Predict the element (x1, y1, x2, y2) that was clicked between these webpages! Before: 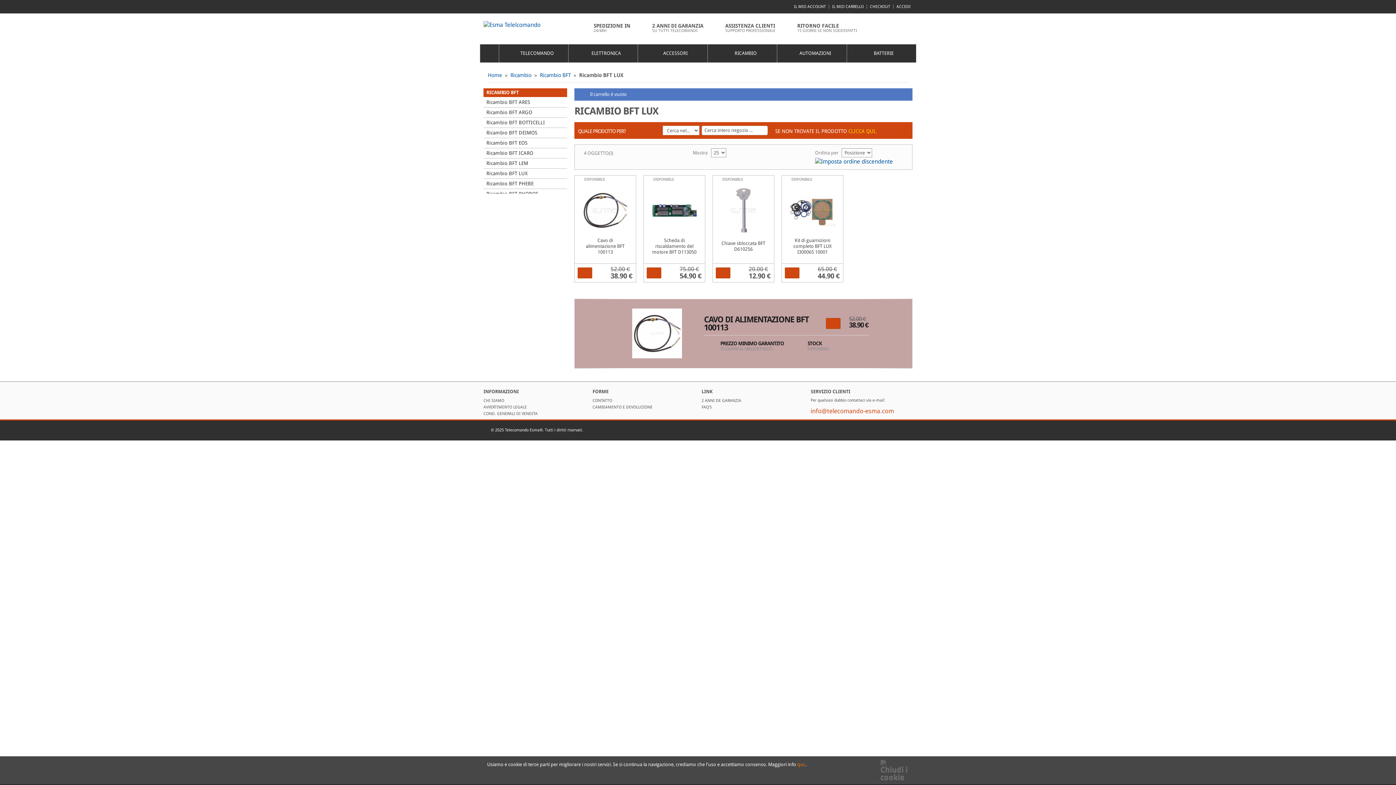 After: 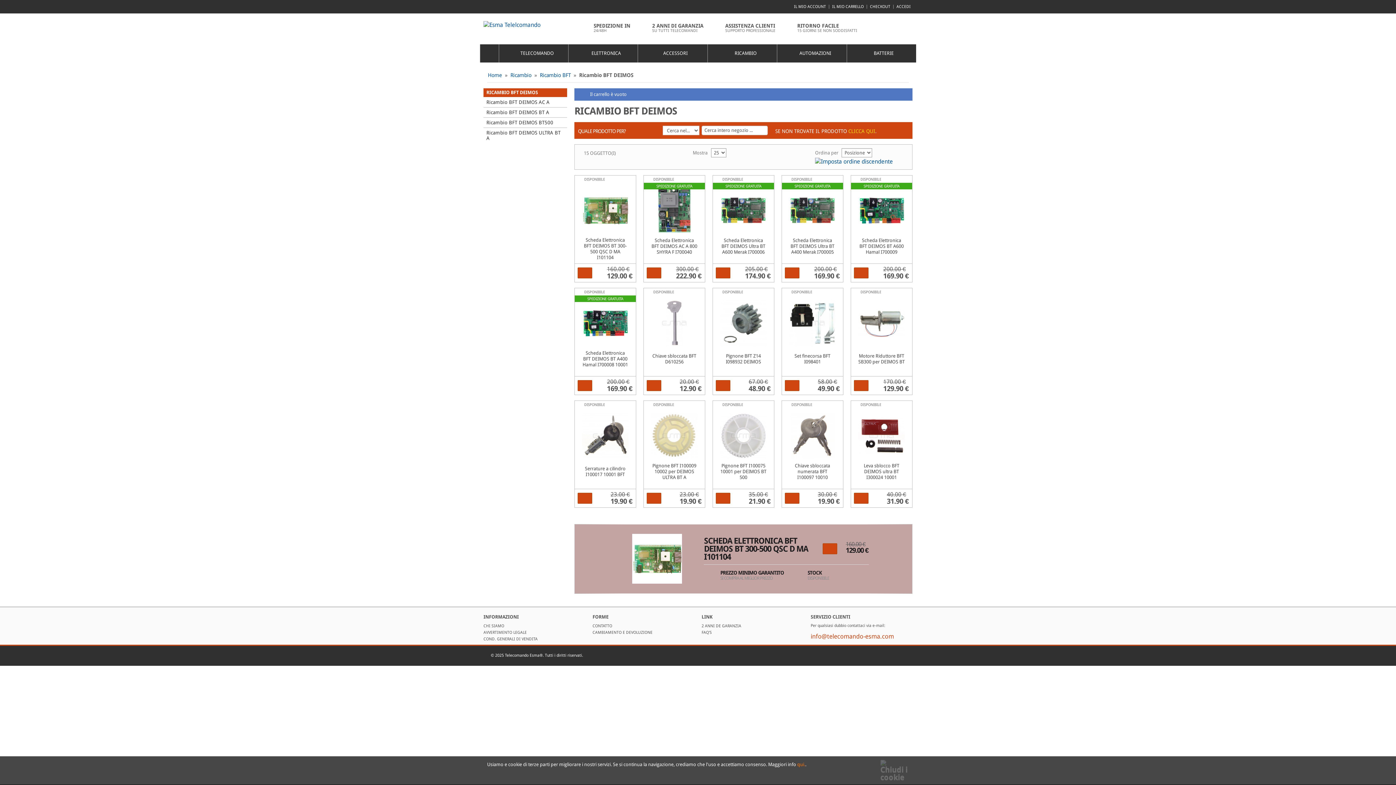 Action: label: Ricambio BFT DEIMOS bbox: (483, 128, 567, 137)